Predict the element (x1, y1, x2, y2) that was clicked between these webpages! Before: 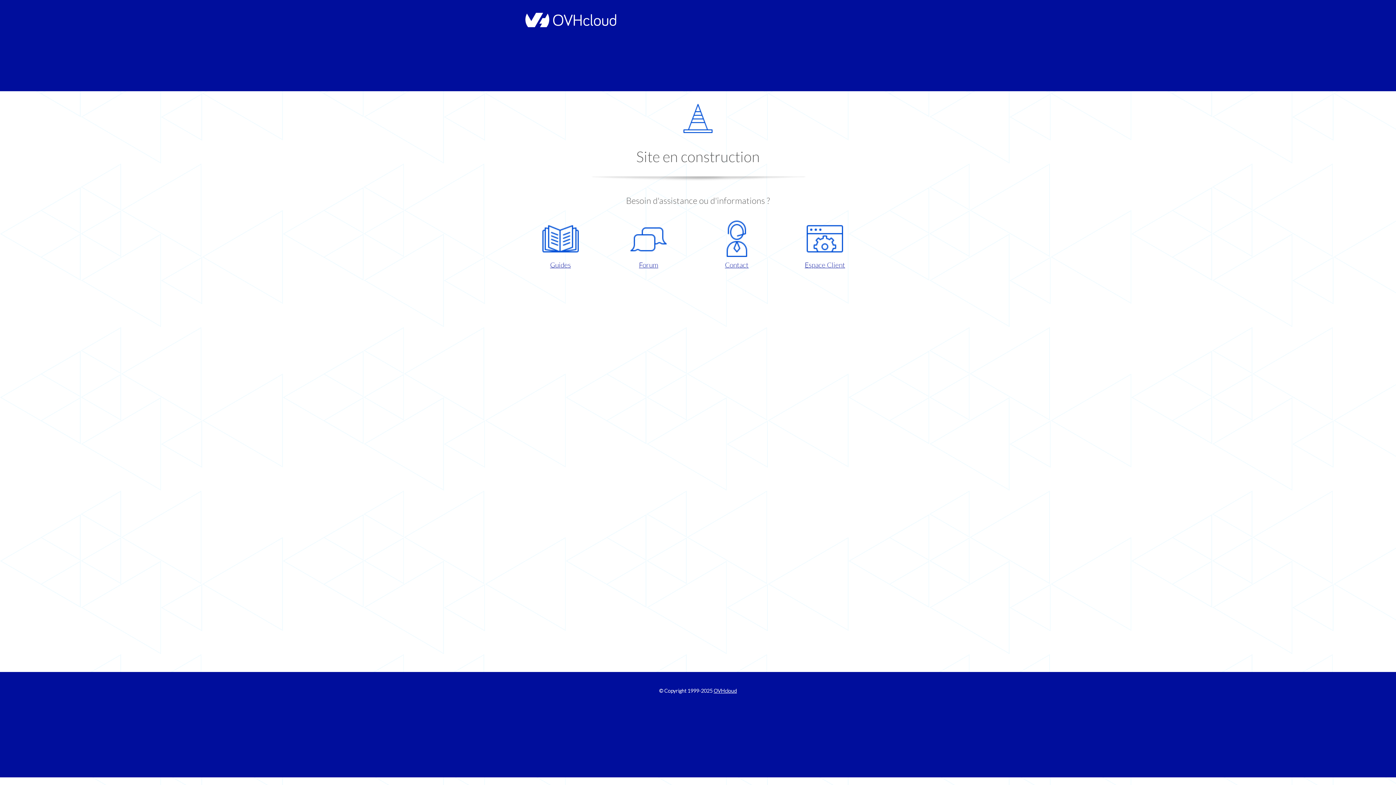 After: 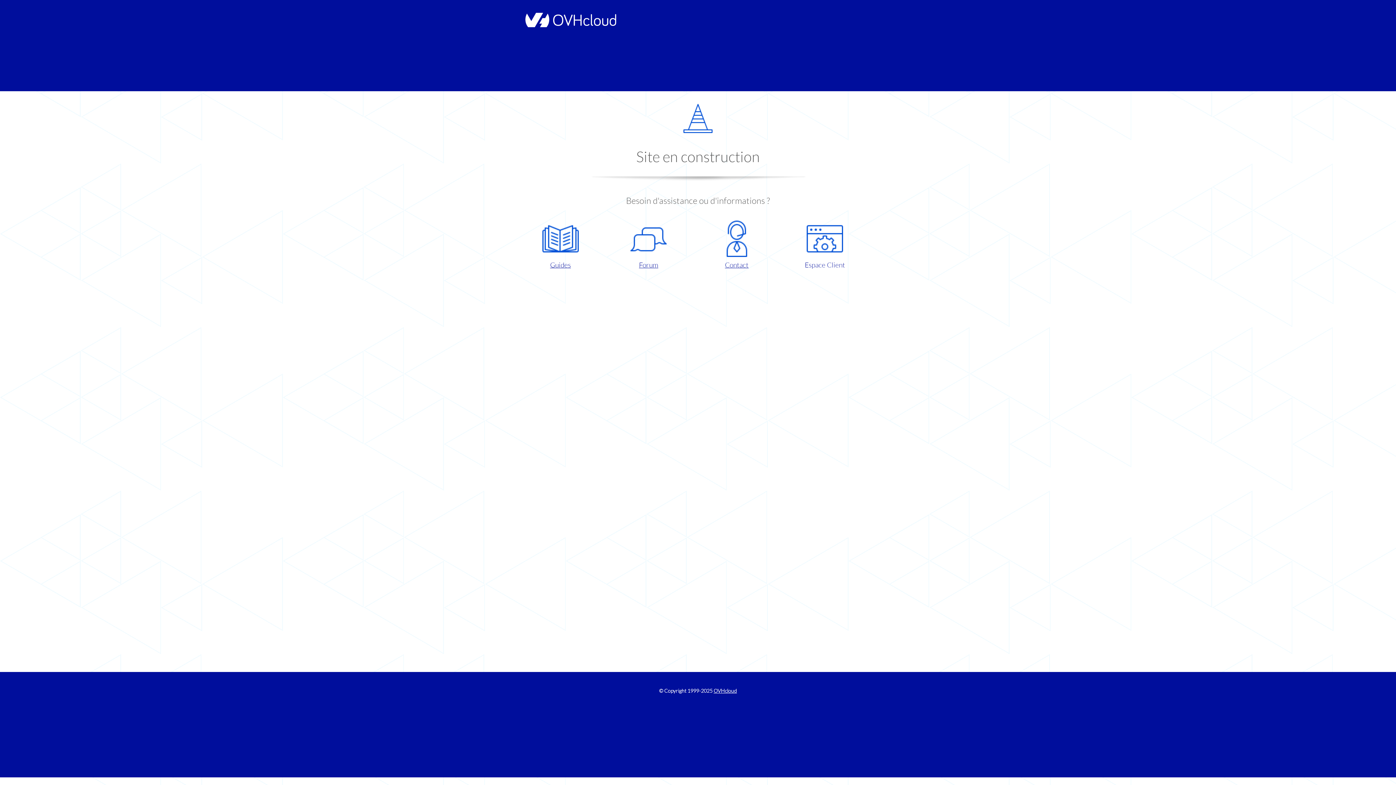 Action: bbox: (786, 220, 863, 270) label: Espace Client